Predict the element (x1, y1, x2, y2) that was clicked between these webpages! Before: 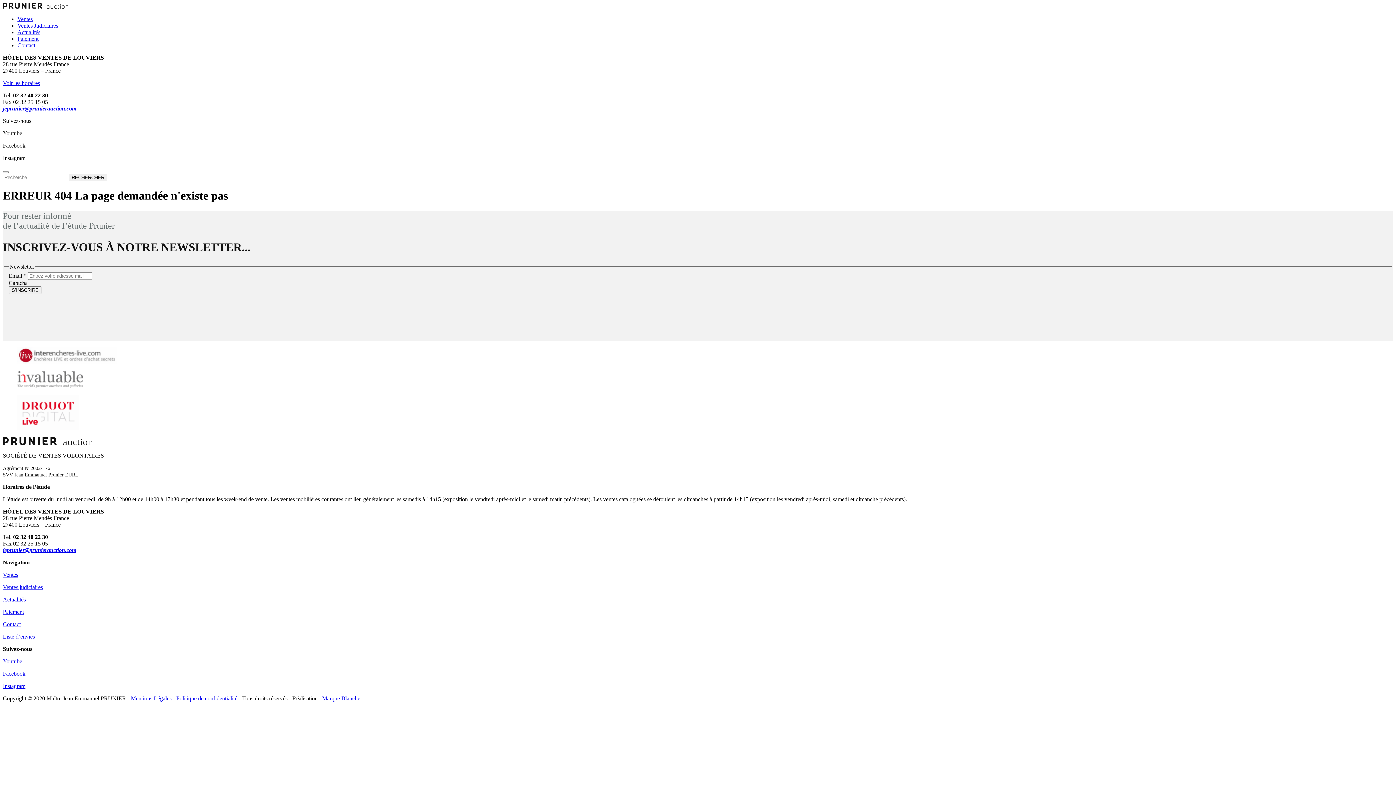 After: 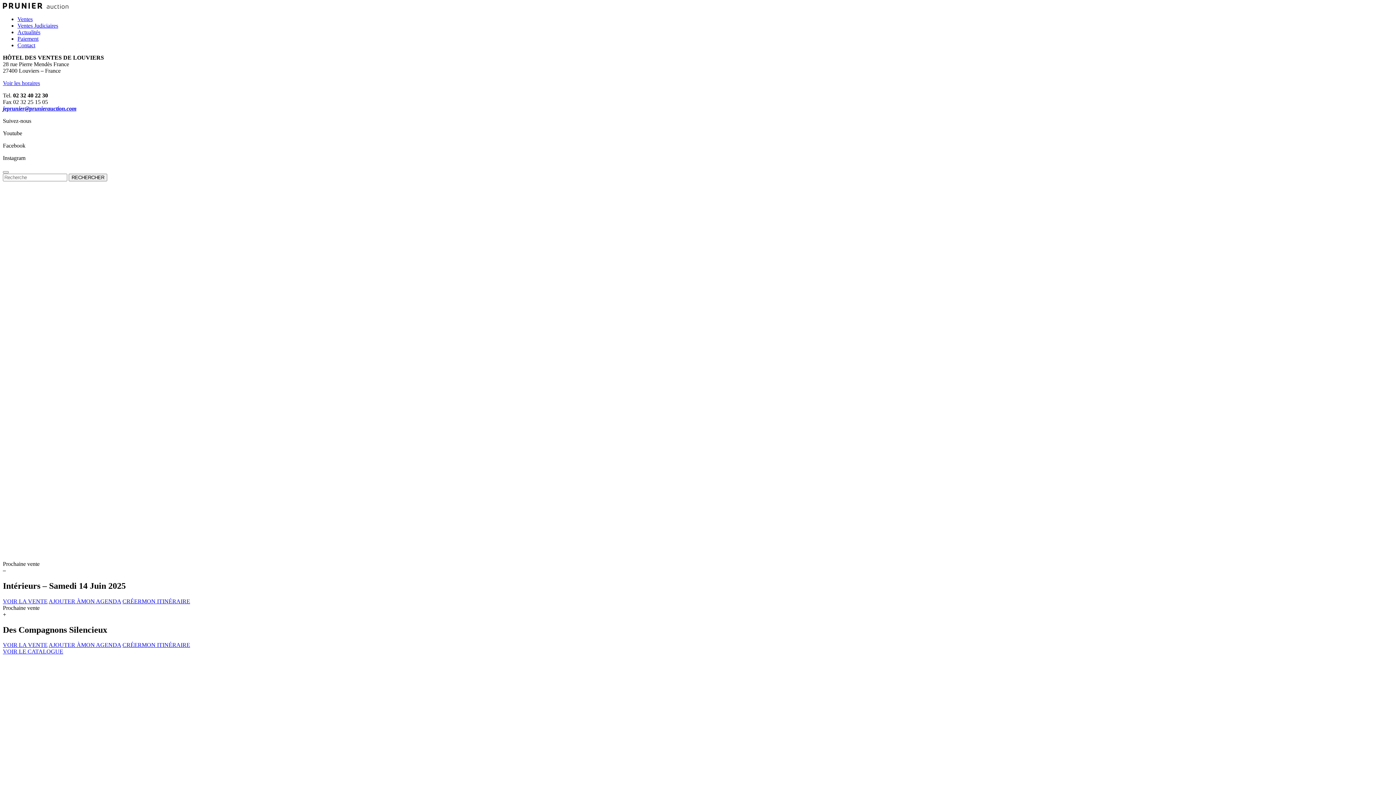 Action: bbox: (2, 3, 68, 9)